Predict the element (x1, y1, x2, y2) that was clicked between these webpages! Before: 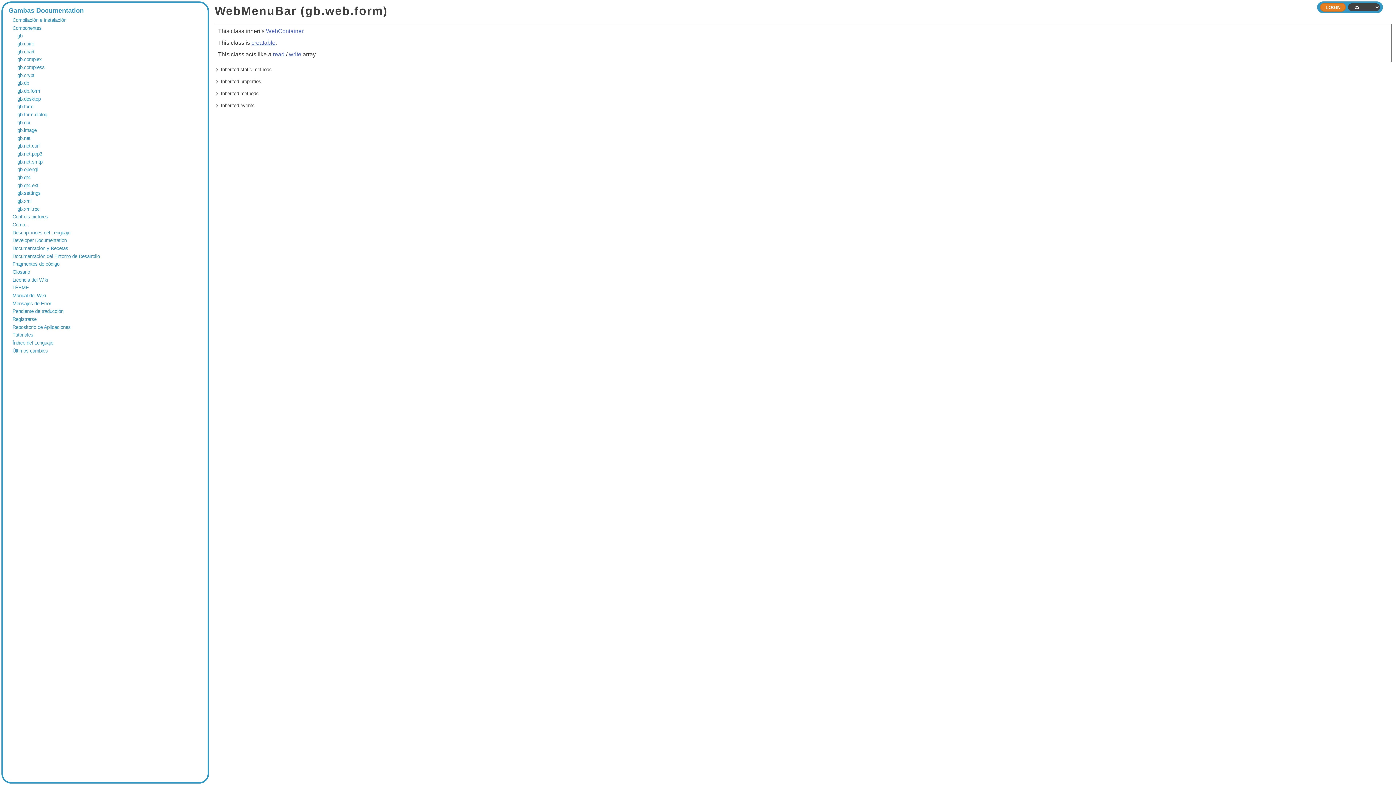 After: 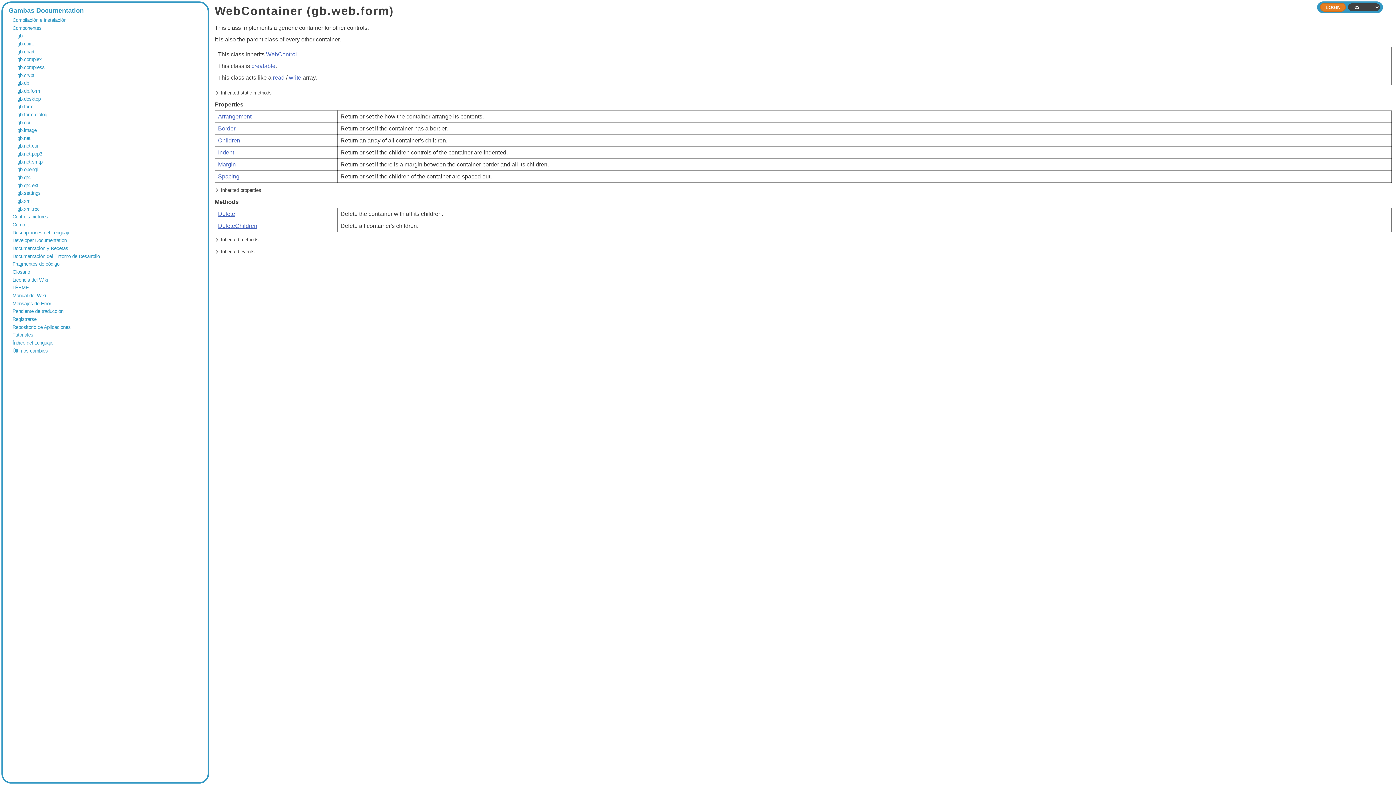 Action: label: WebContainer bbox: (266, 28, 303, 34)